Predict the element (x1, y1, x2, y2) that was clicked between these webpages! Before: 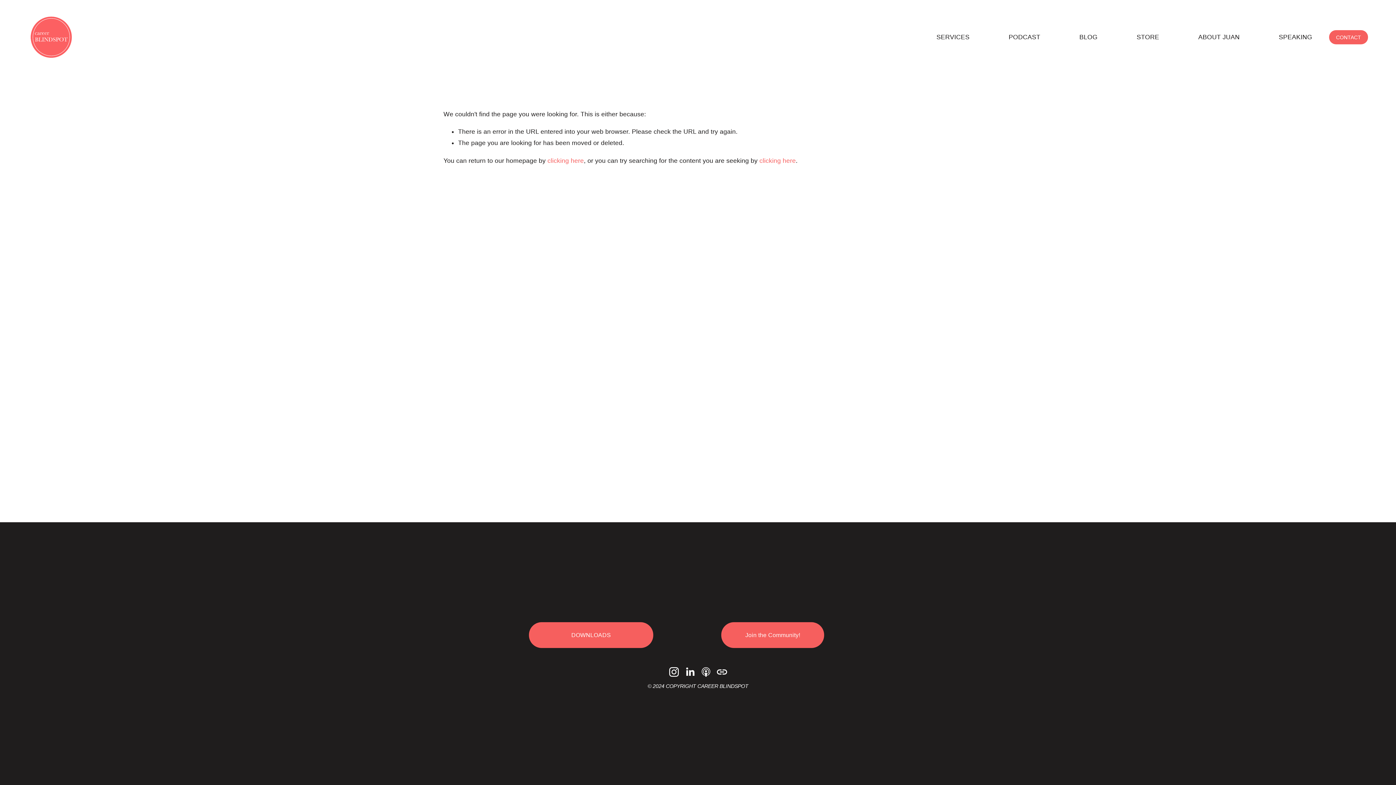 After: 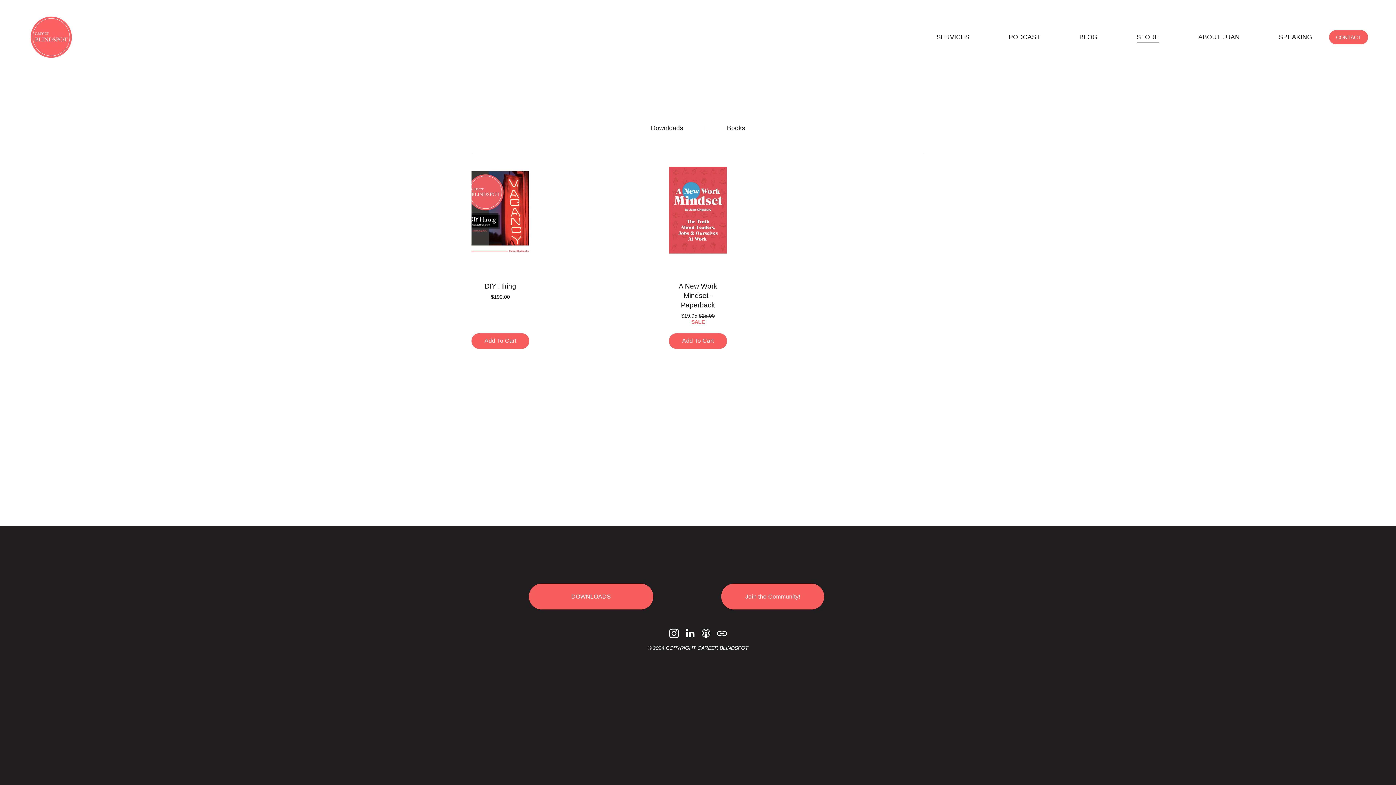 Action: label: STORE bbox: (1136, 31, 1159, 43)